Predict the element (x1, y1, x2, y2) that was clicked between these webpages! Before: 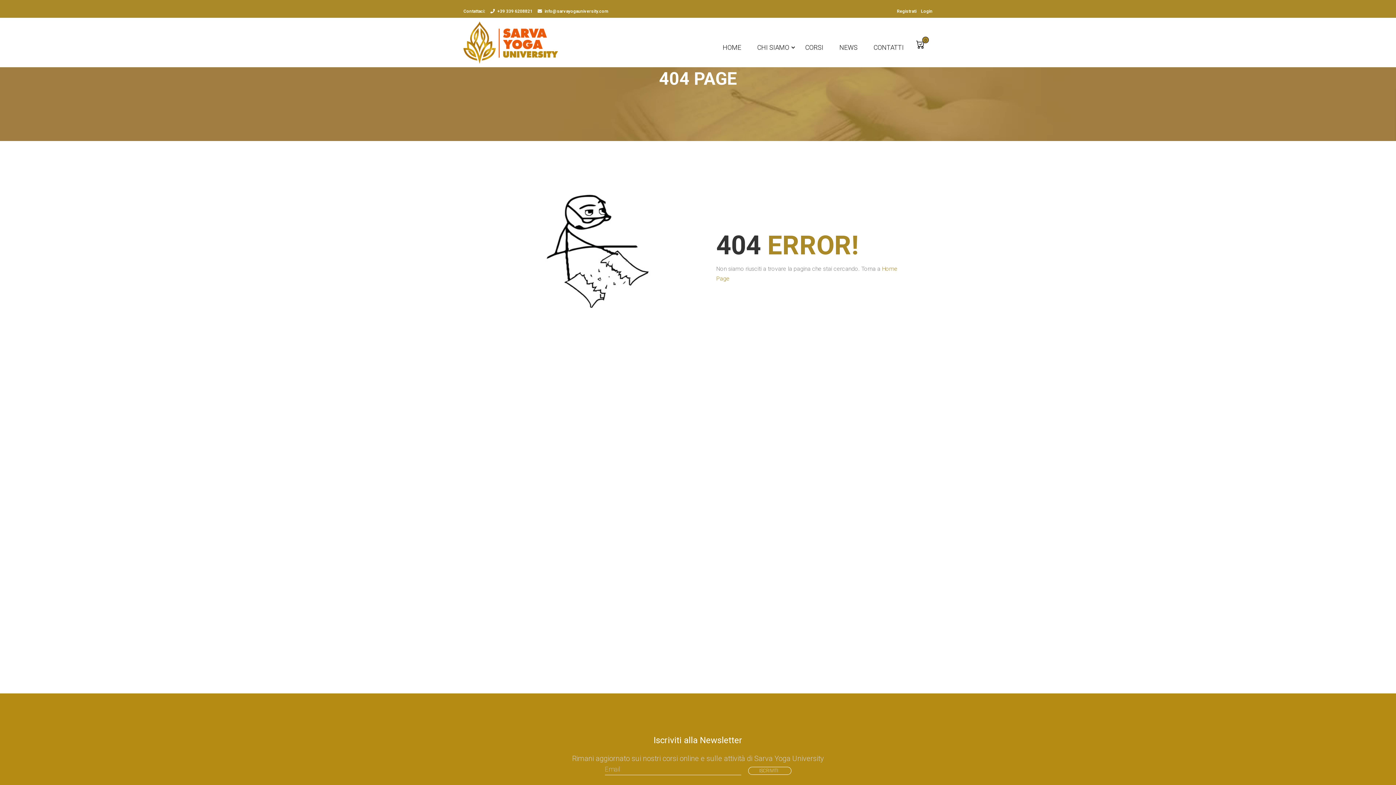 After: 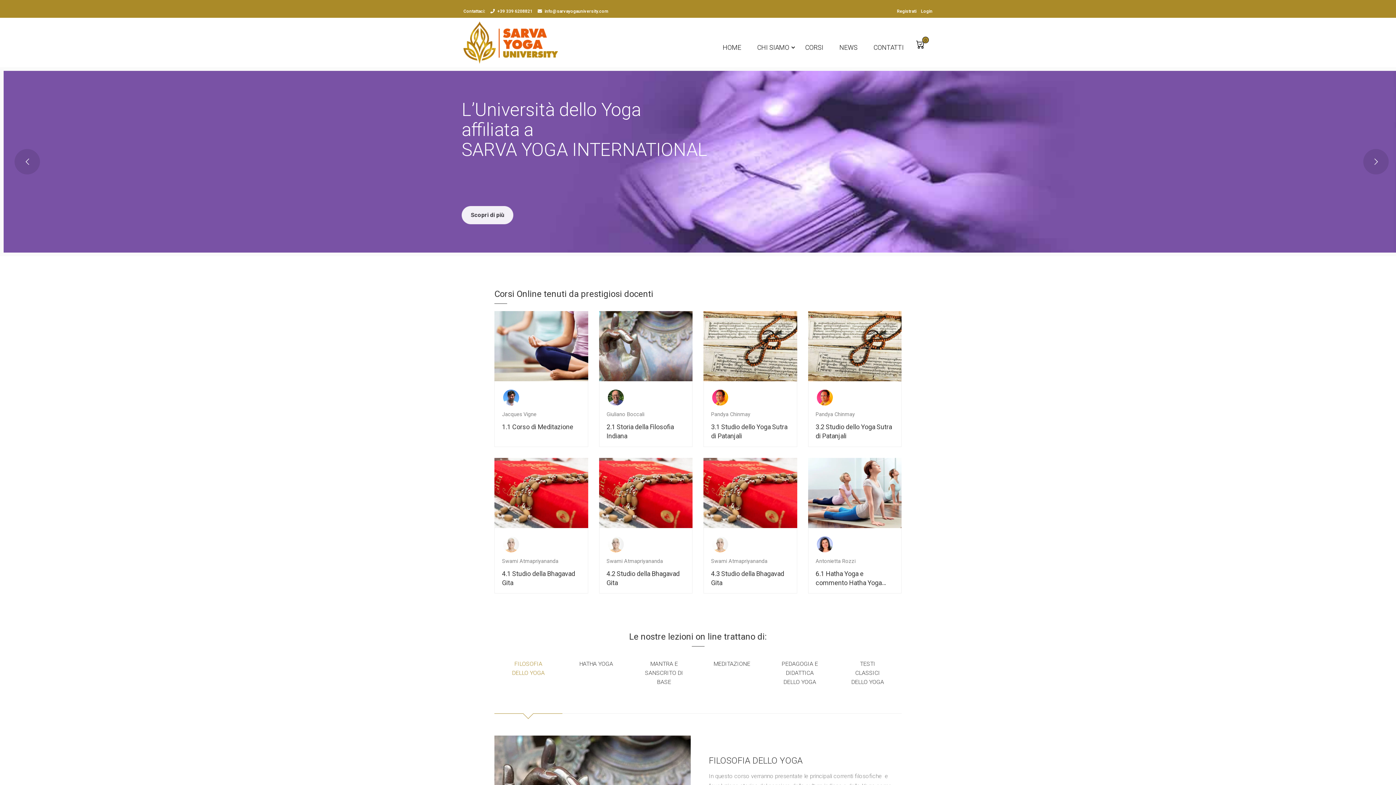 Action: bbox: (463, 21, 558, 63)